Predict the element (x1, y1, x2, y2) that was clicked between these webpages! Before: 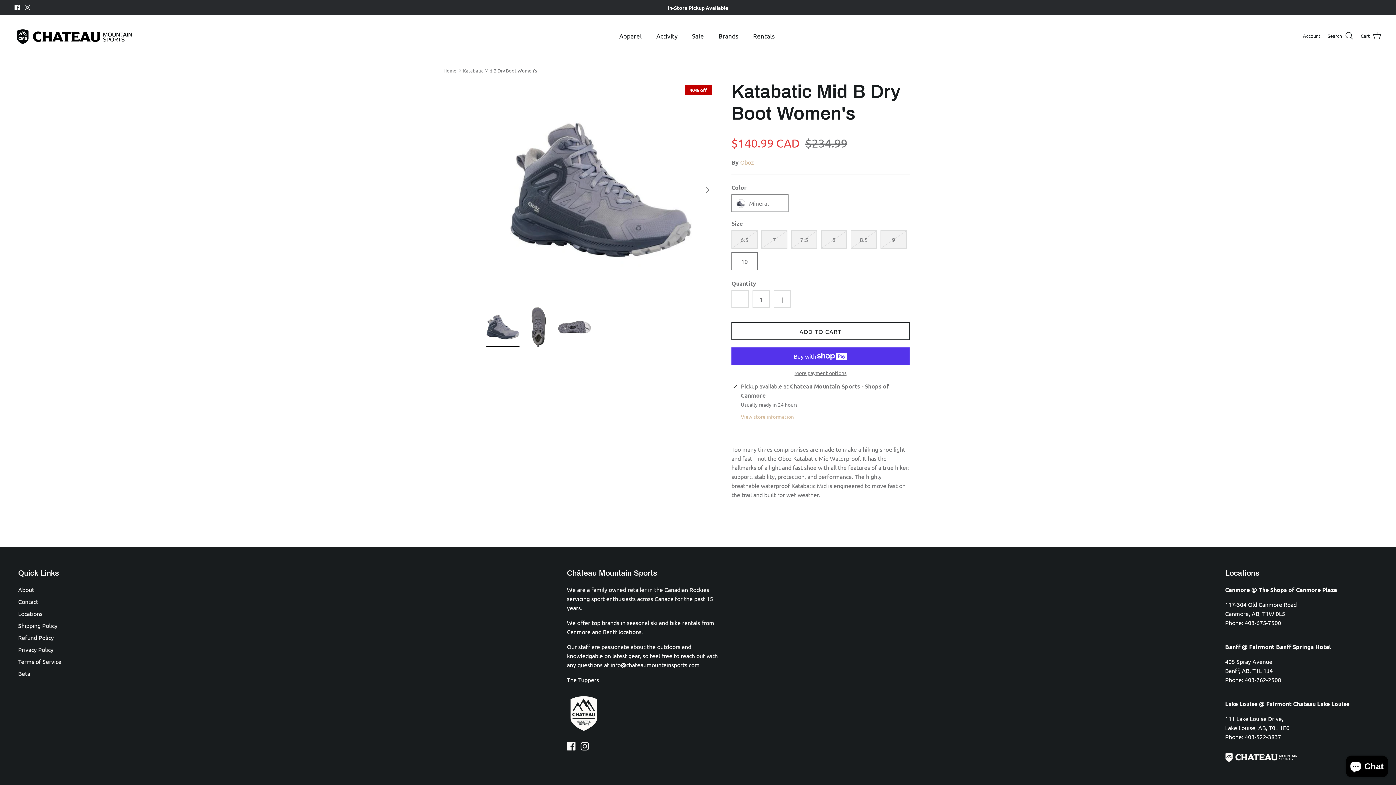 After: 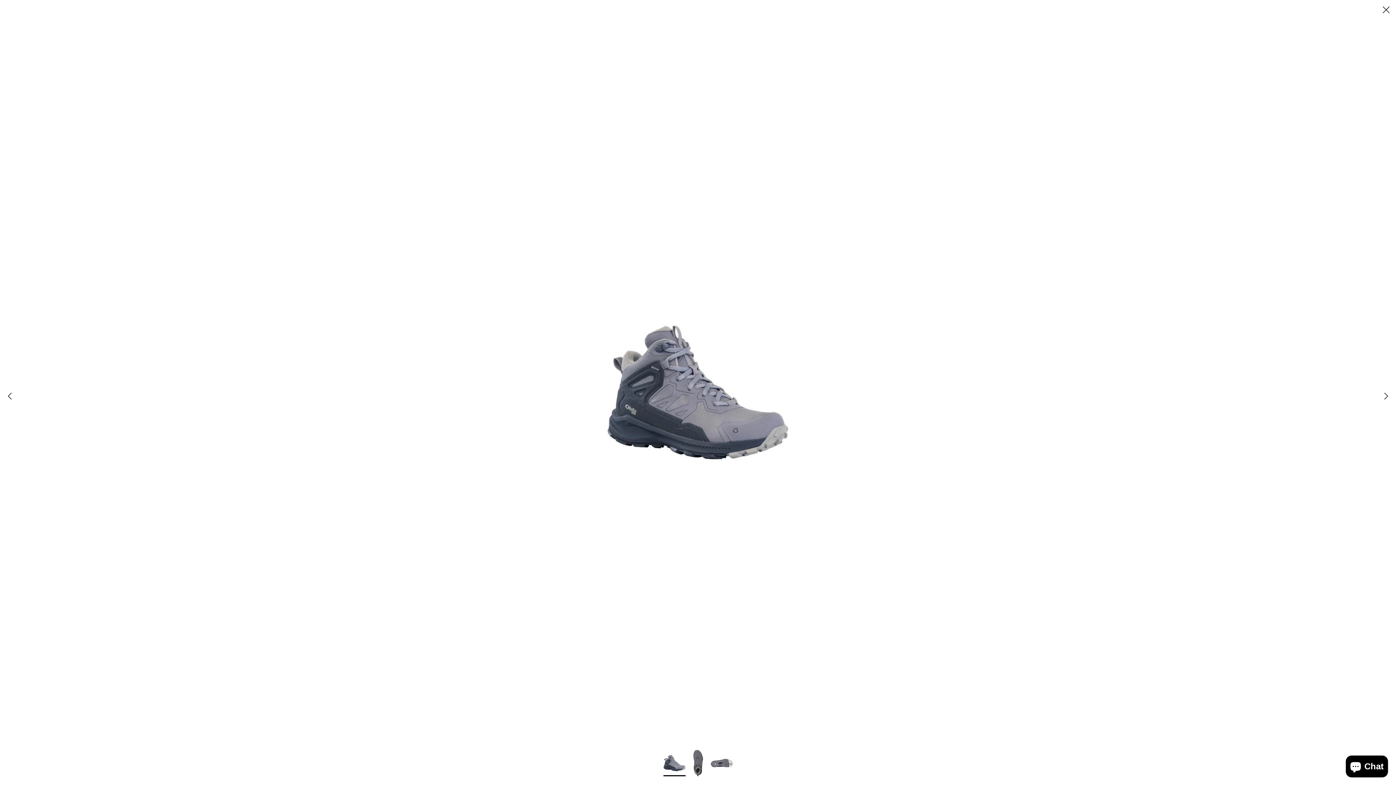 Action: bbox: (486, 81, 715, 299)